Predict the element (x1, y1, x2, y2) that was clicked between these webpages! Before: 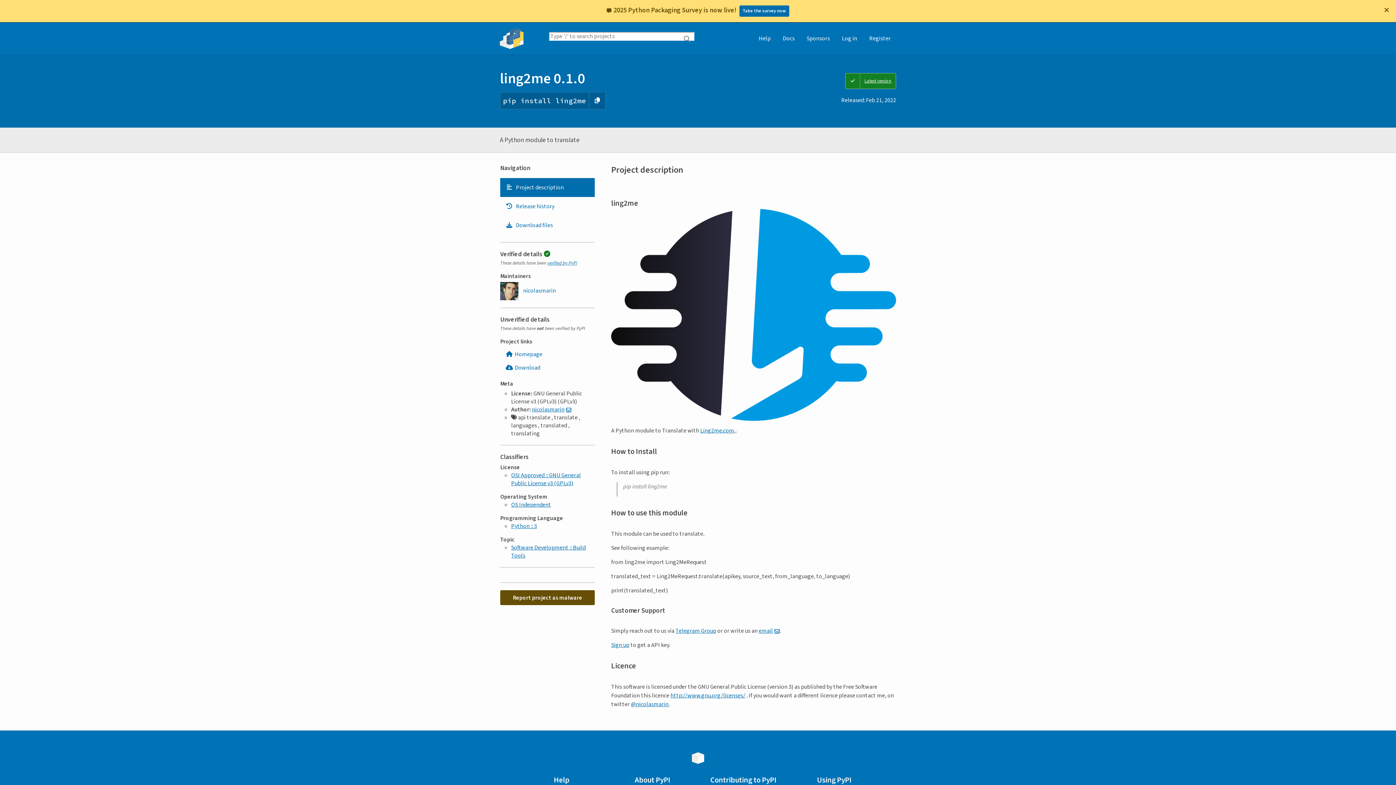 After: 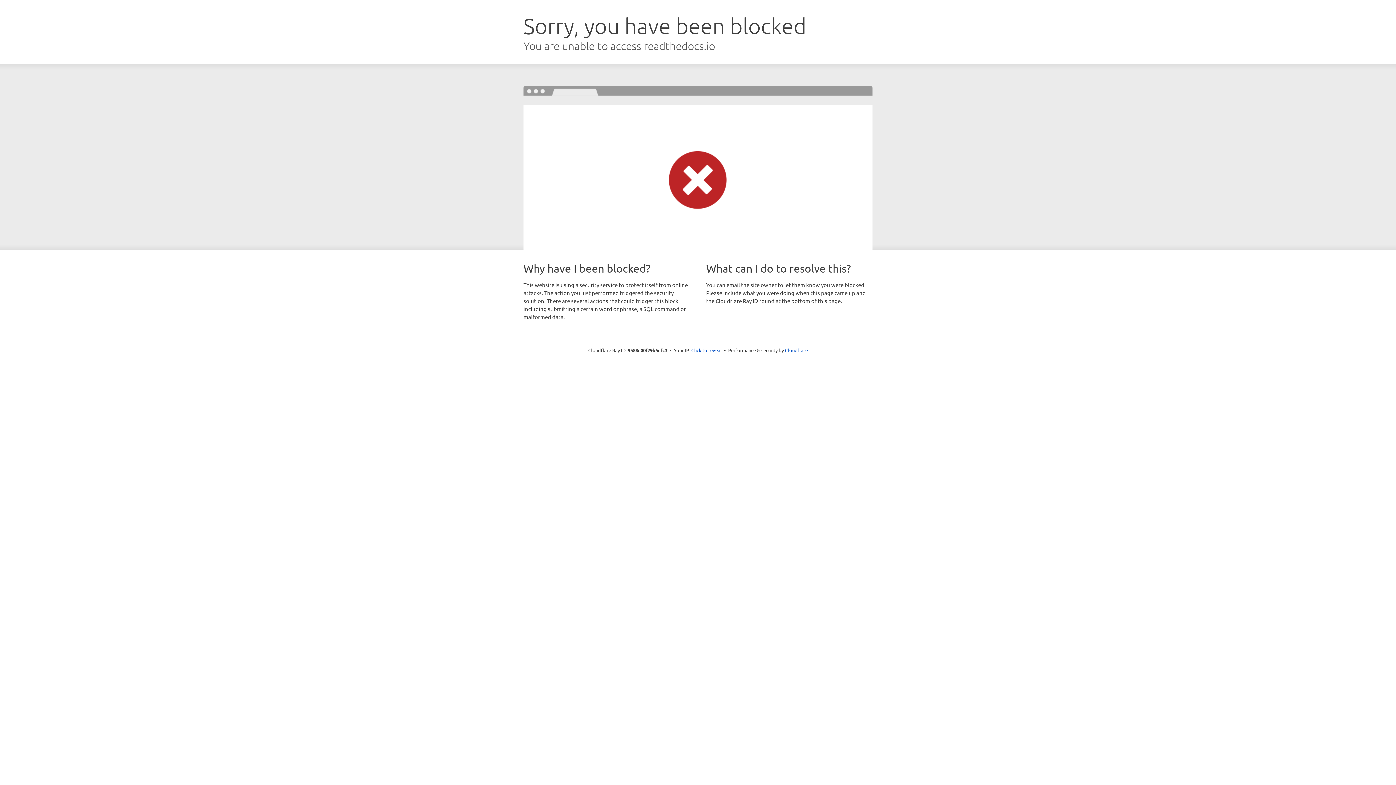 Action: bbox: (772, 22, 796, 54) label: Docs